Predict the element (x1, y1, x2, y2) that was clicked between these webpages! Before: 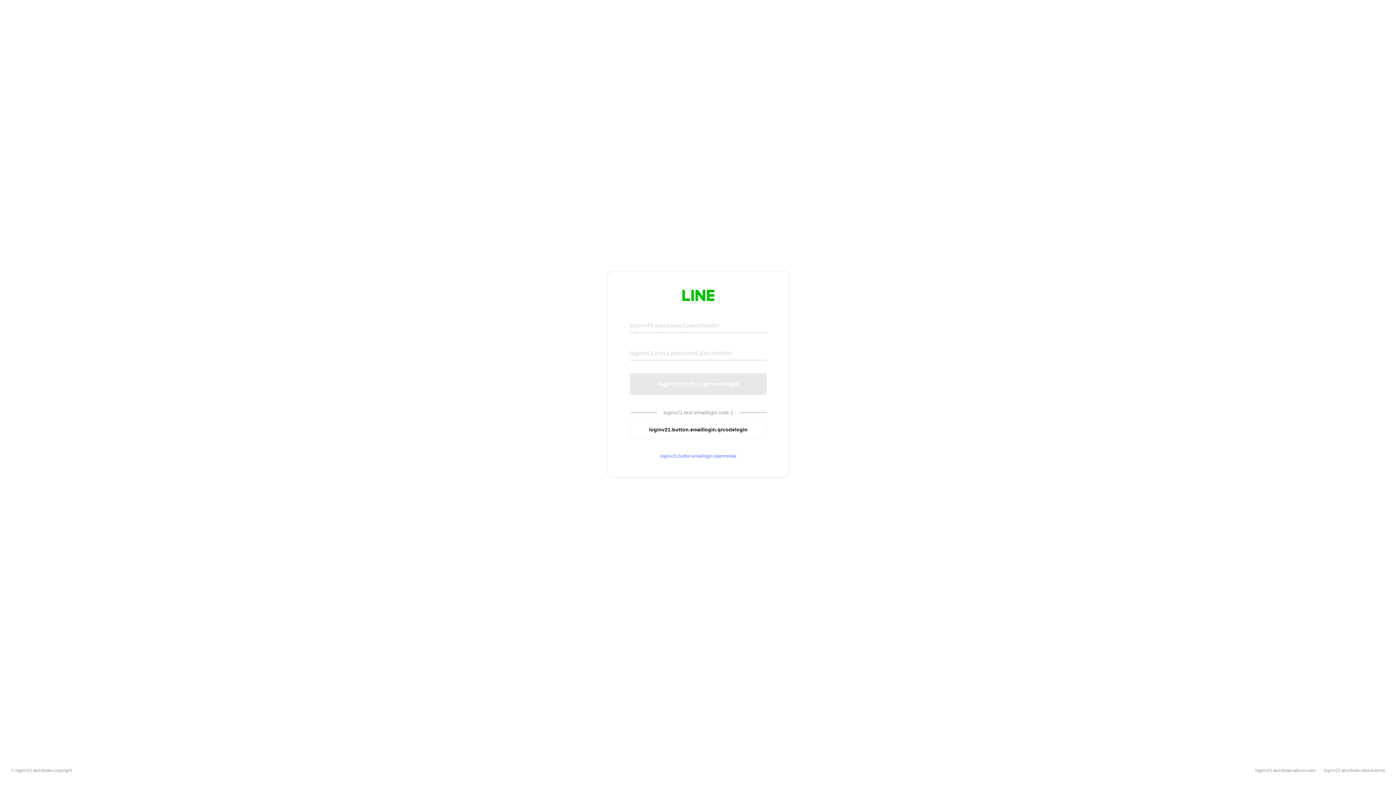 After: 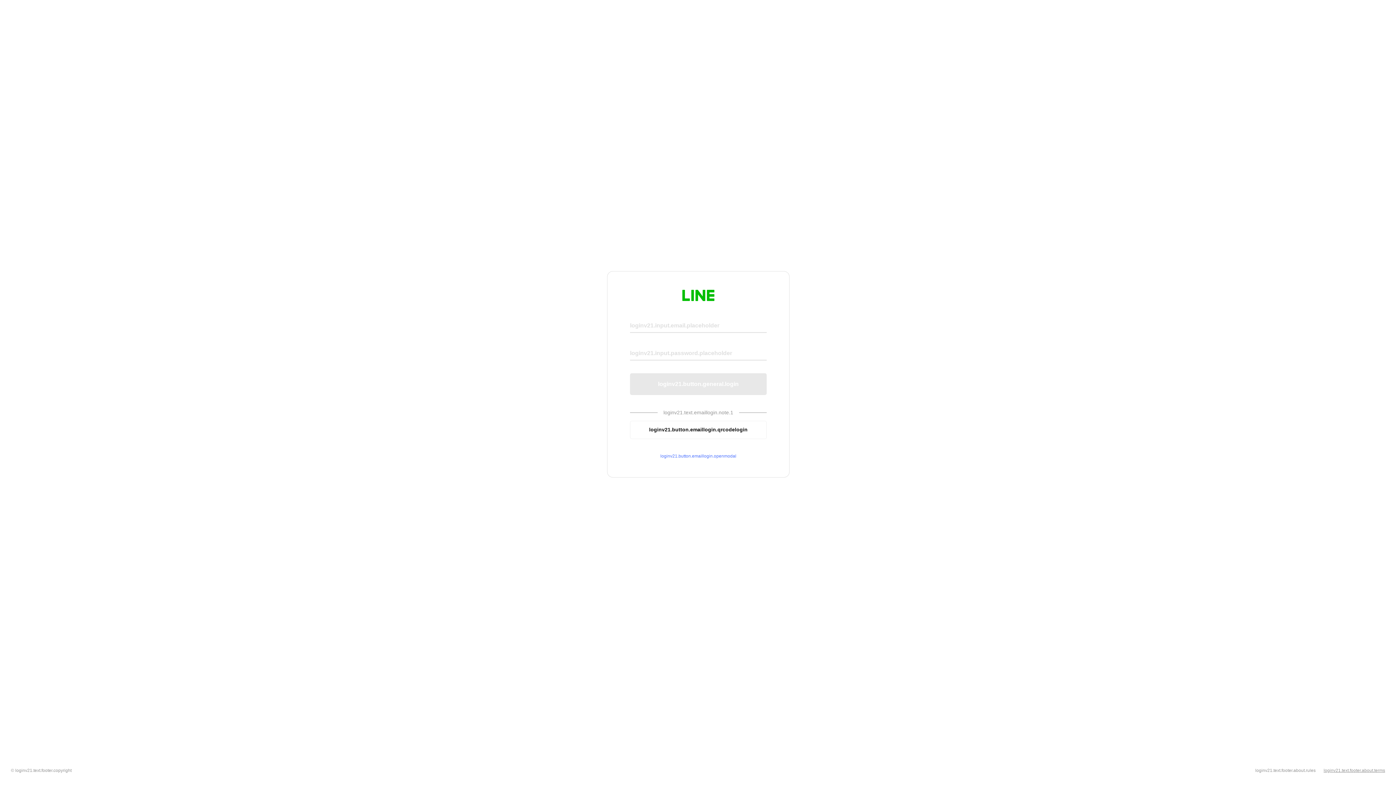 Action: label: loginv21.text.footer.about.terms bbox: (1324, 768, 1385, 773)